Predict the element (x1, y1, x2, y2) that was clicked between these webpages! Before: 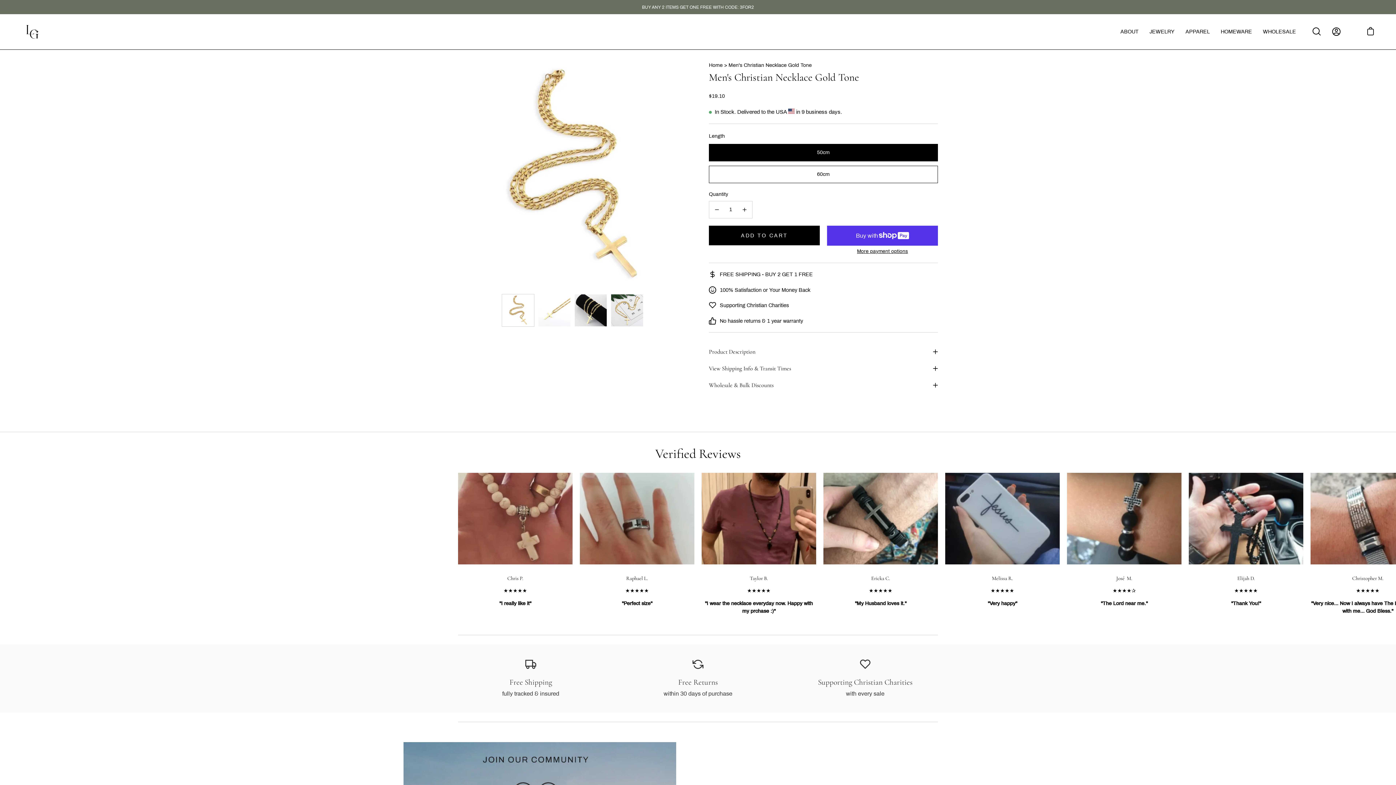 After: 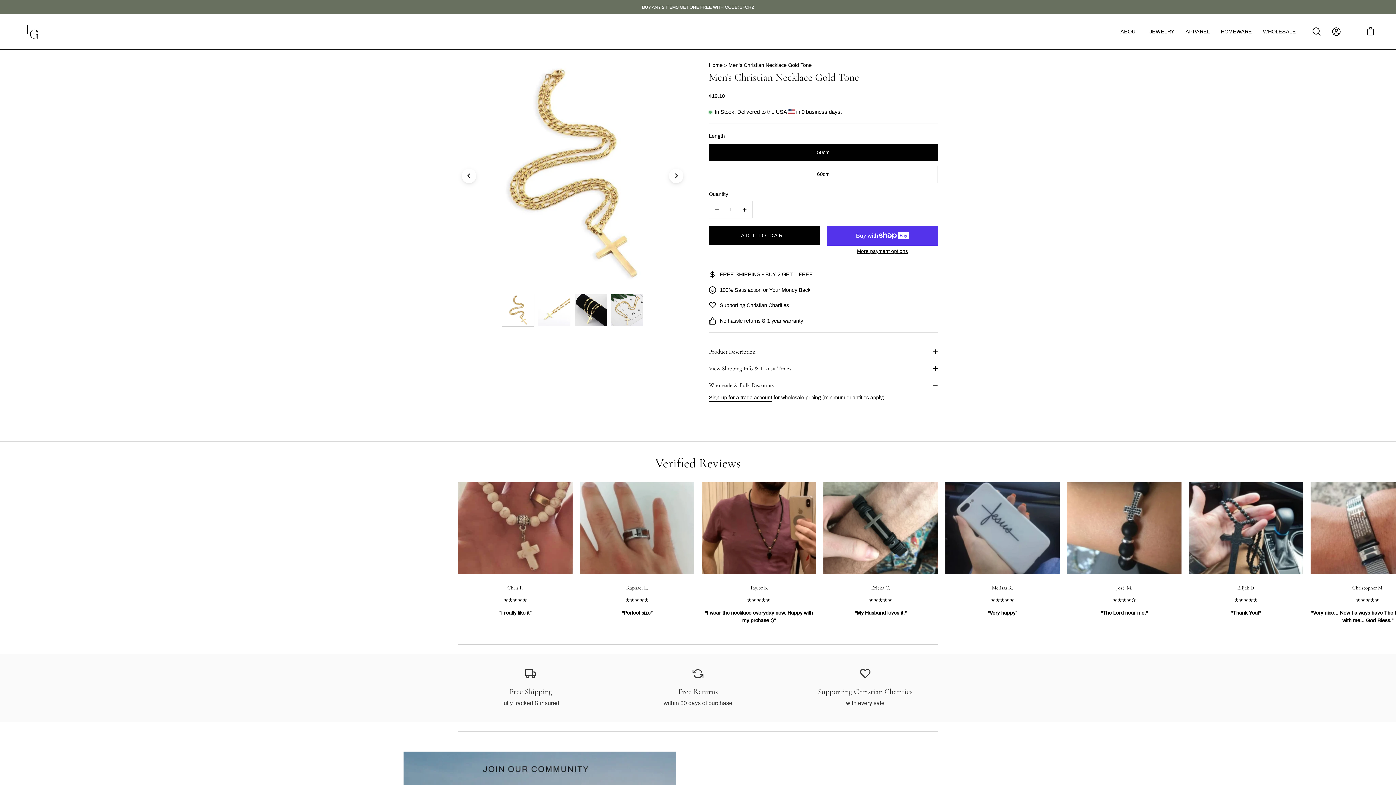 Action: label: Wholesale & Bulk Discounts bbox: (709, 384, 938, 401)